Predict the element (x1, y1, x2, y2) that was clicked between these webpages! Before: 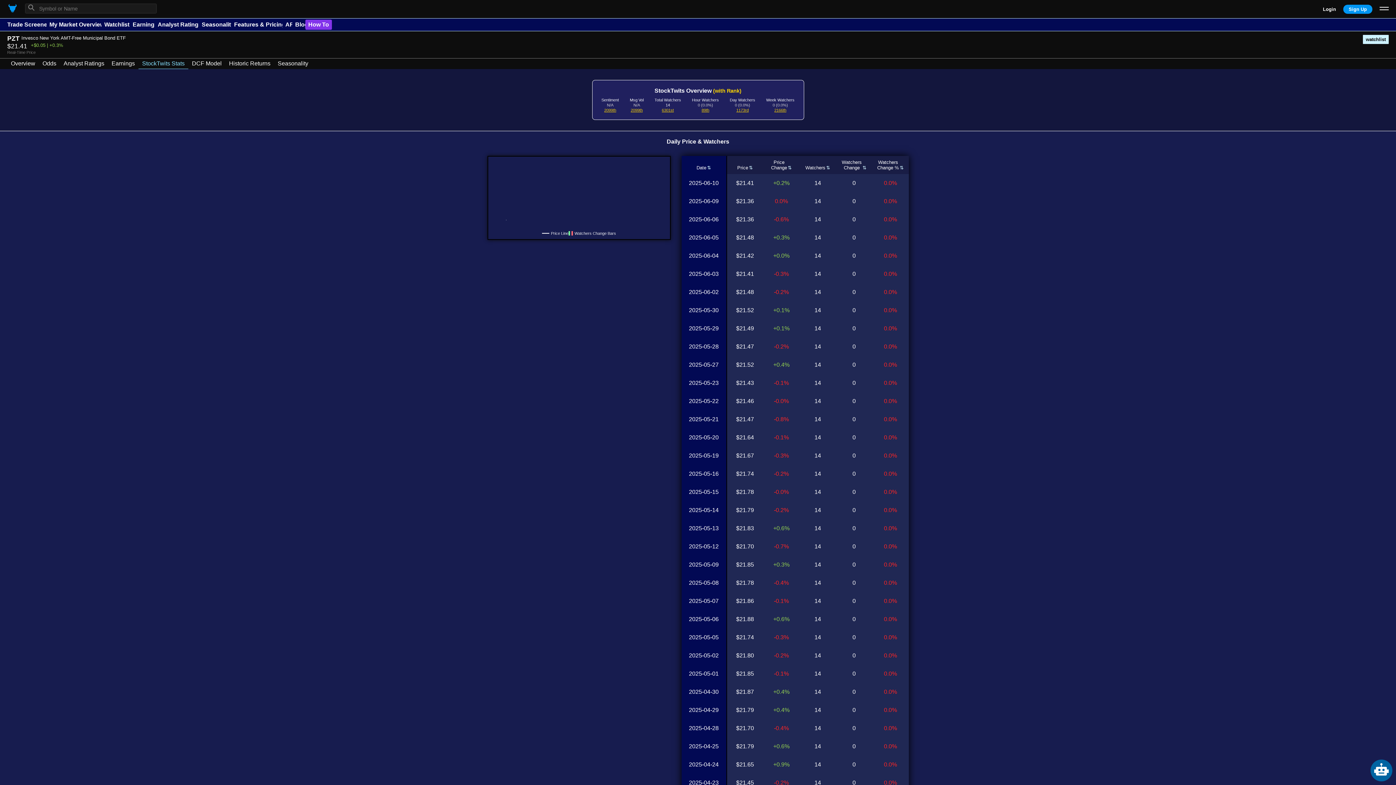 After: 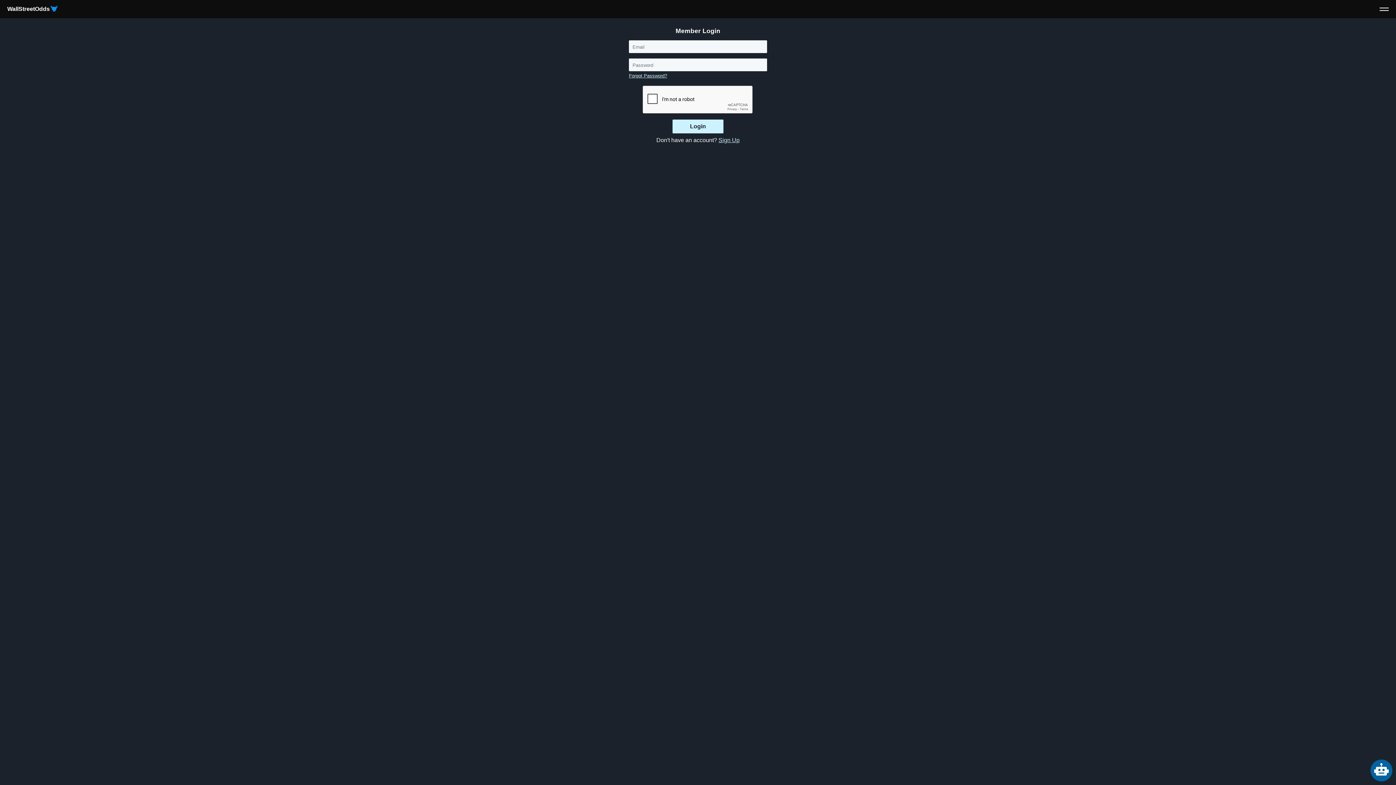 Action: label: Login bbox: (1323, 6, 1336, 11)